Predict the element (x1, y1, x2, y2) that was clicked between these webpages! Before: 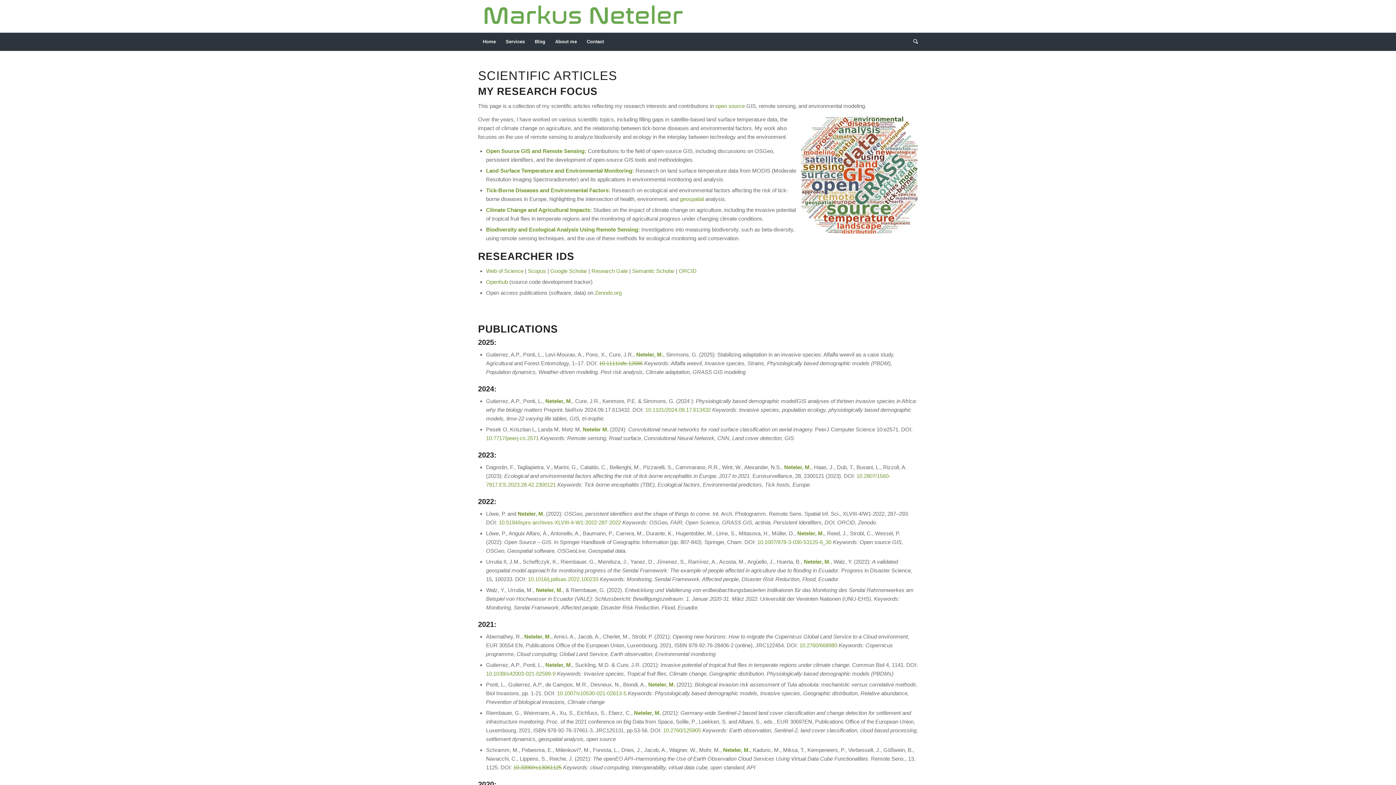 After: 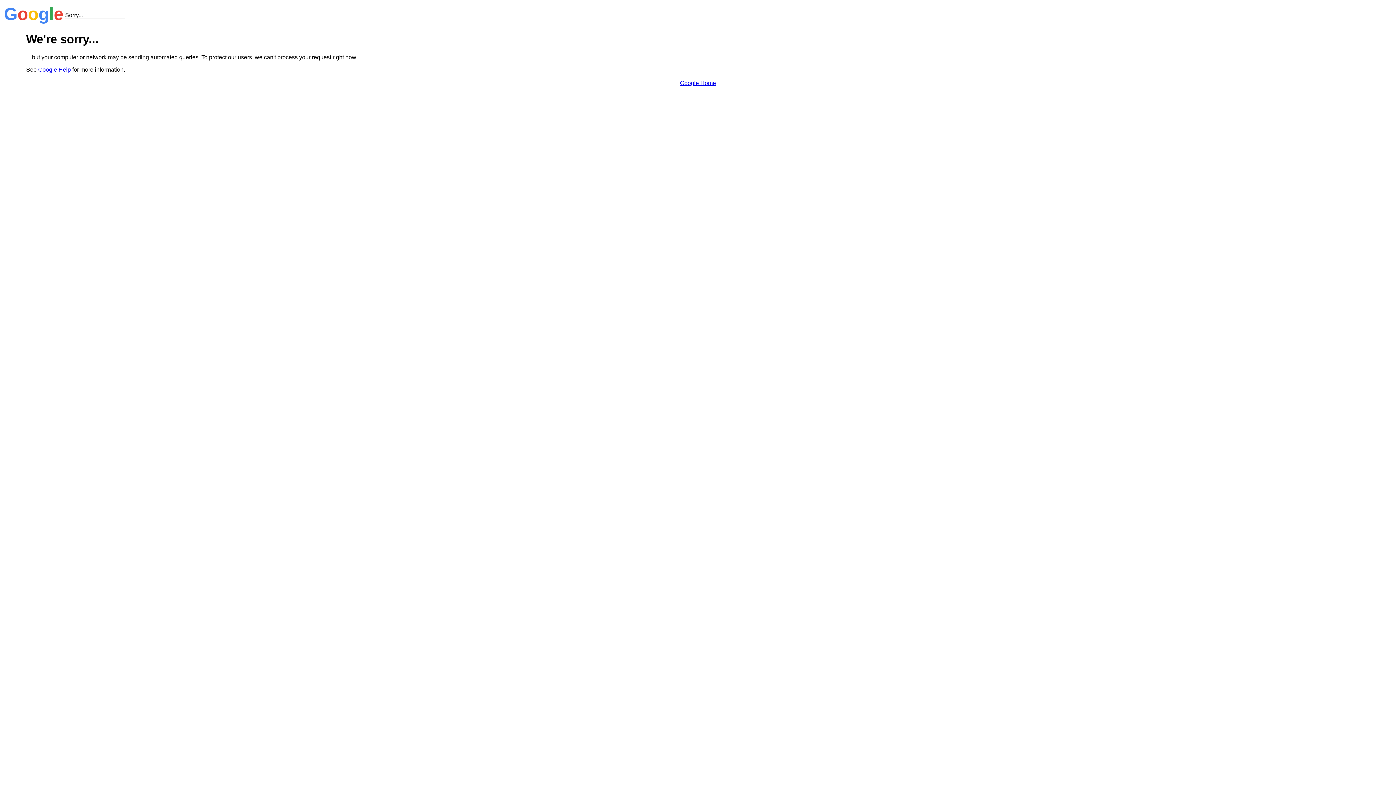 Action: label: Google Scholar bbox: (550, 268, 587, 274)